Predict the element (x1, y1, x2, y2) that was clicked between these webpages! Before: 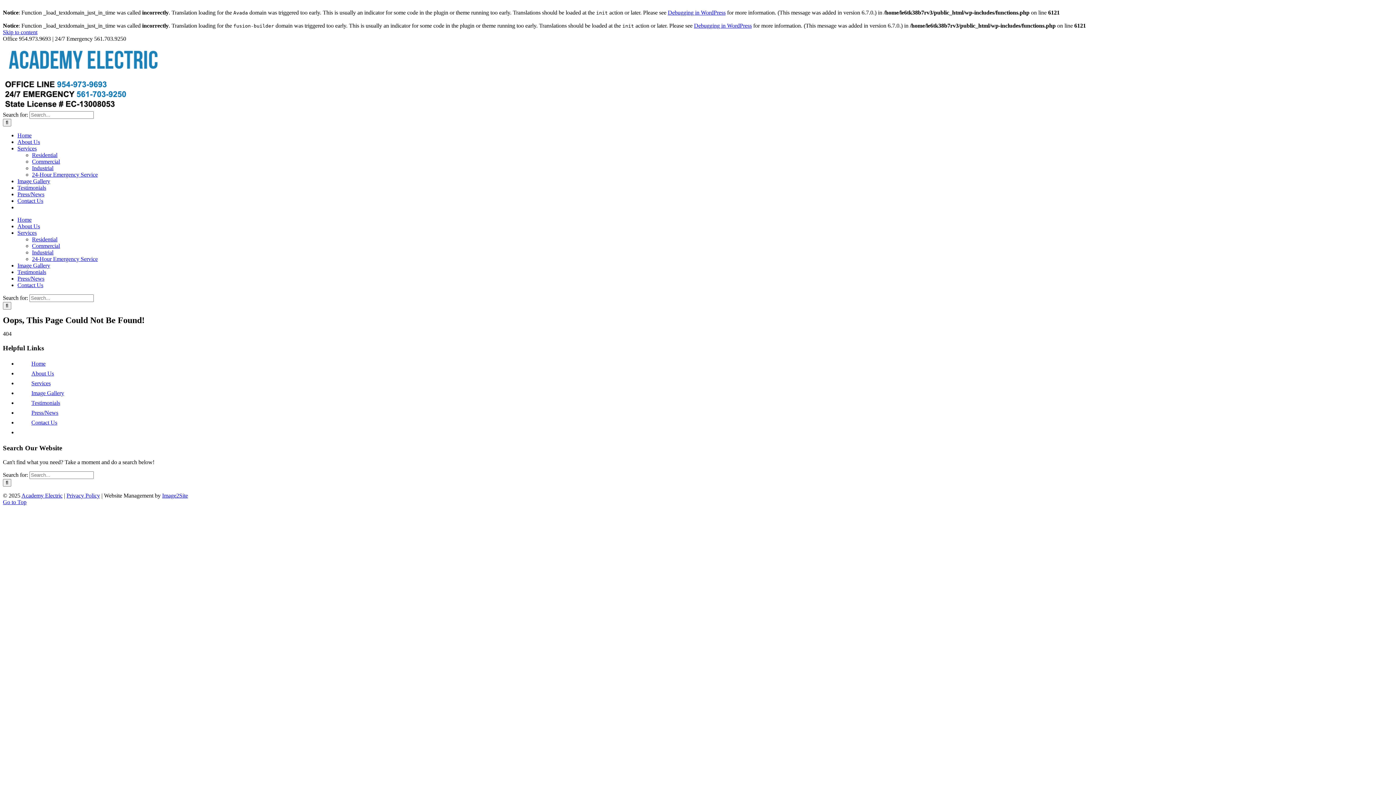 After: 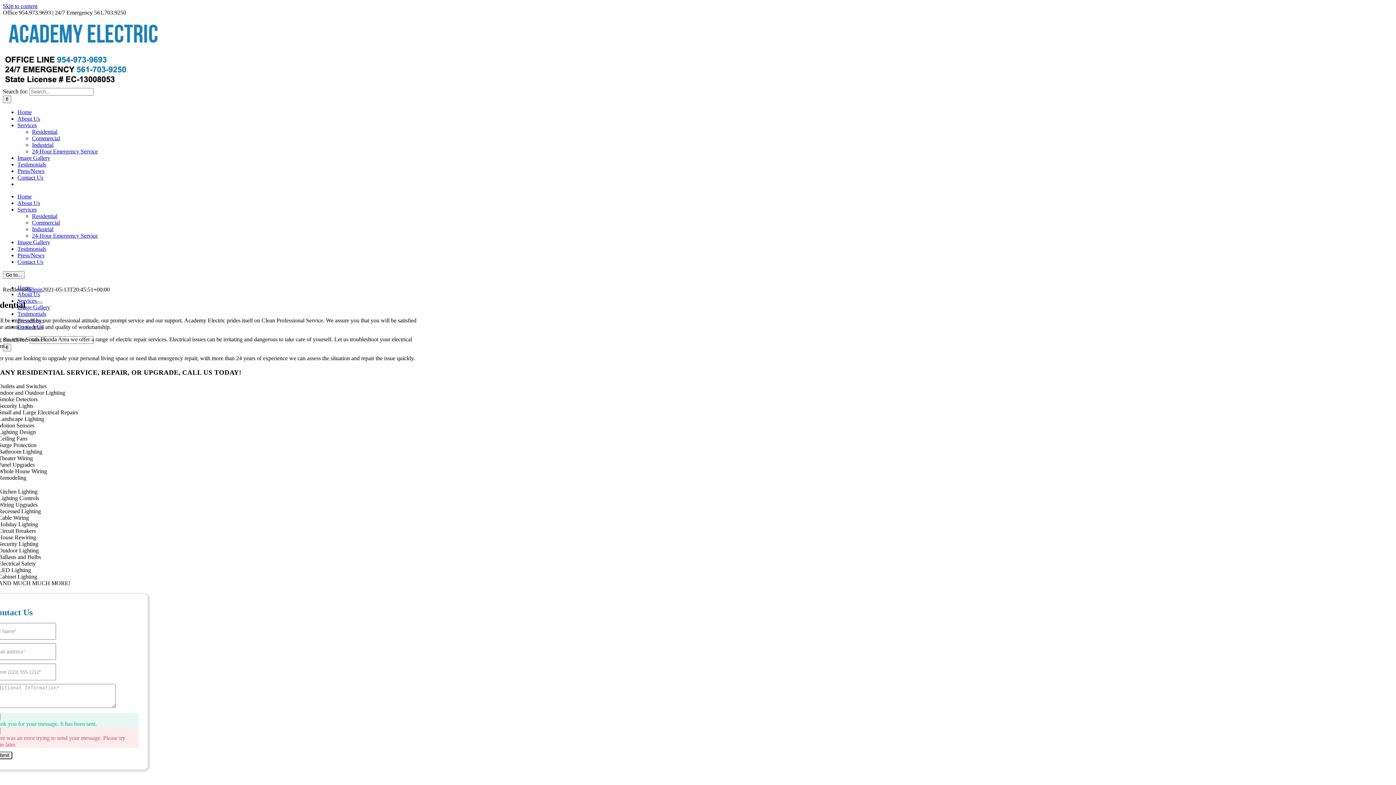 Action: bbox: (32, 236, 57, 242) label: Residential